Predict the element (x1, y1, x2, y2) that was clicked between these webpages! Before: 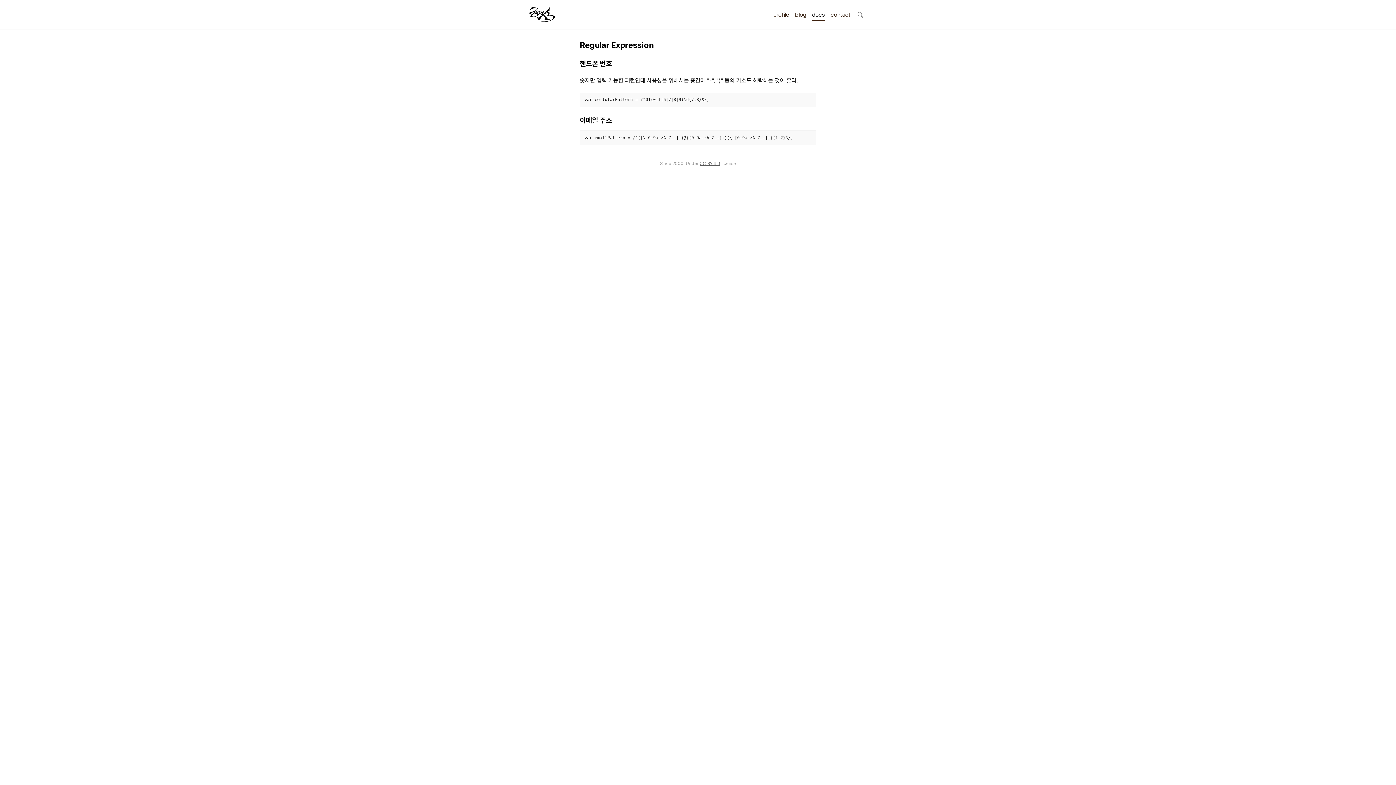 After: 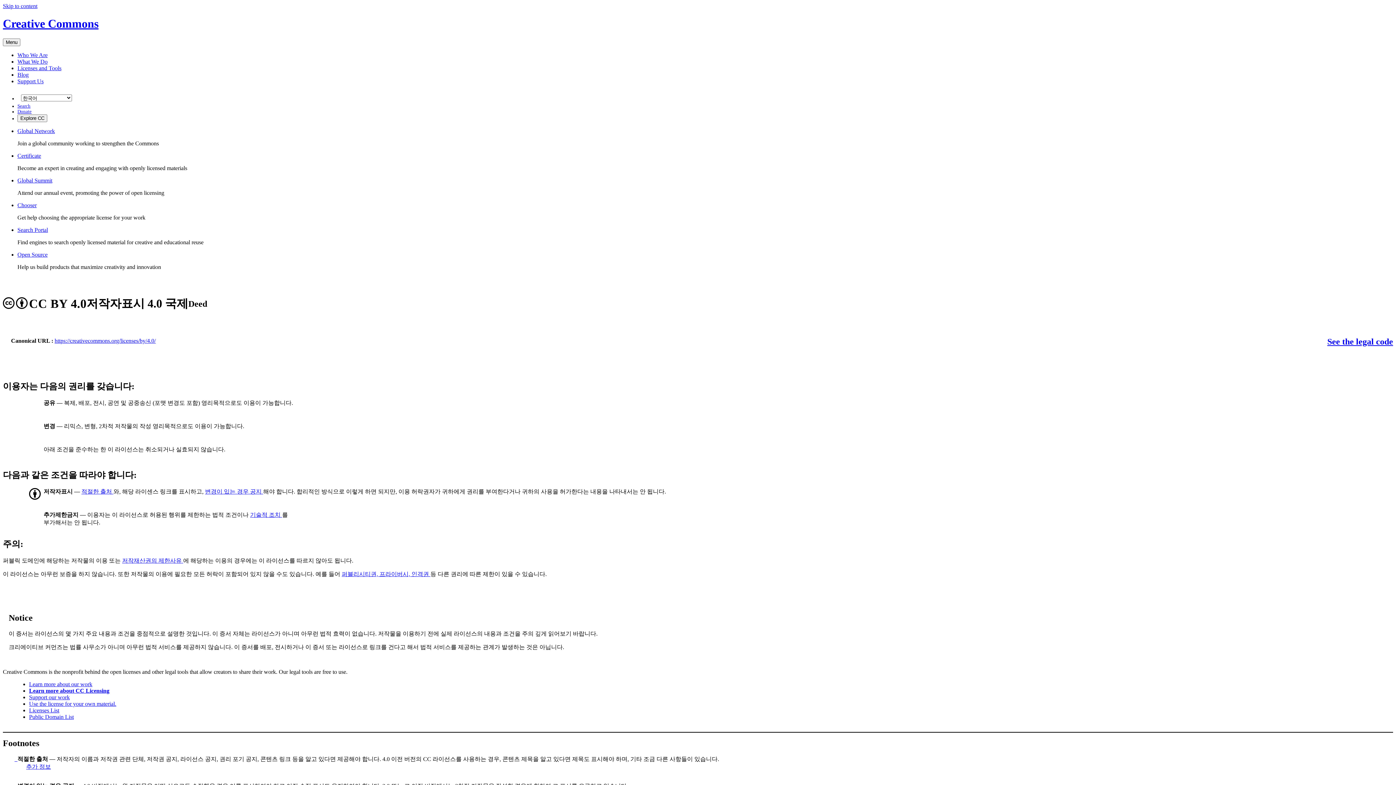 Action: bbox: (699, 161, 720, 166) label: CC BY 4.0